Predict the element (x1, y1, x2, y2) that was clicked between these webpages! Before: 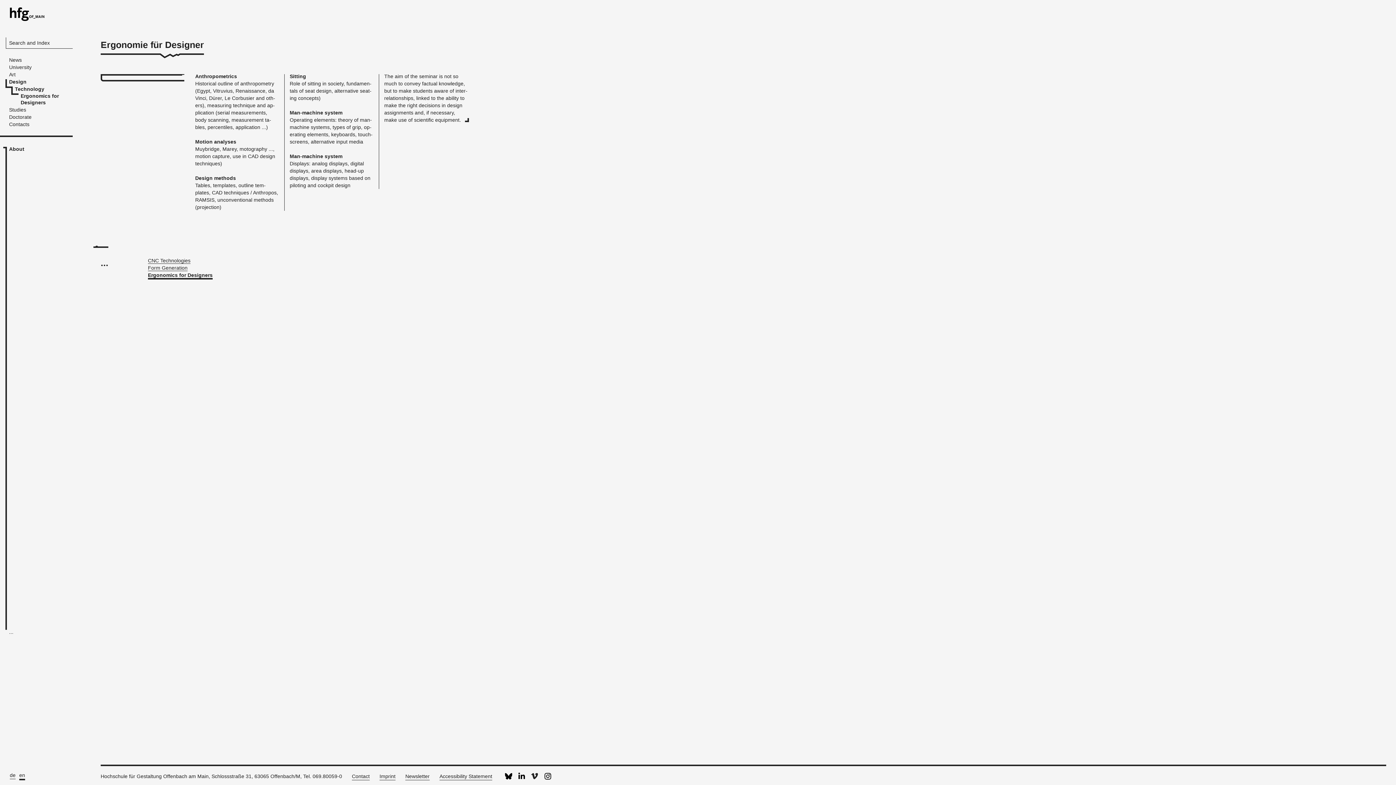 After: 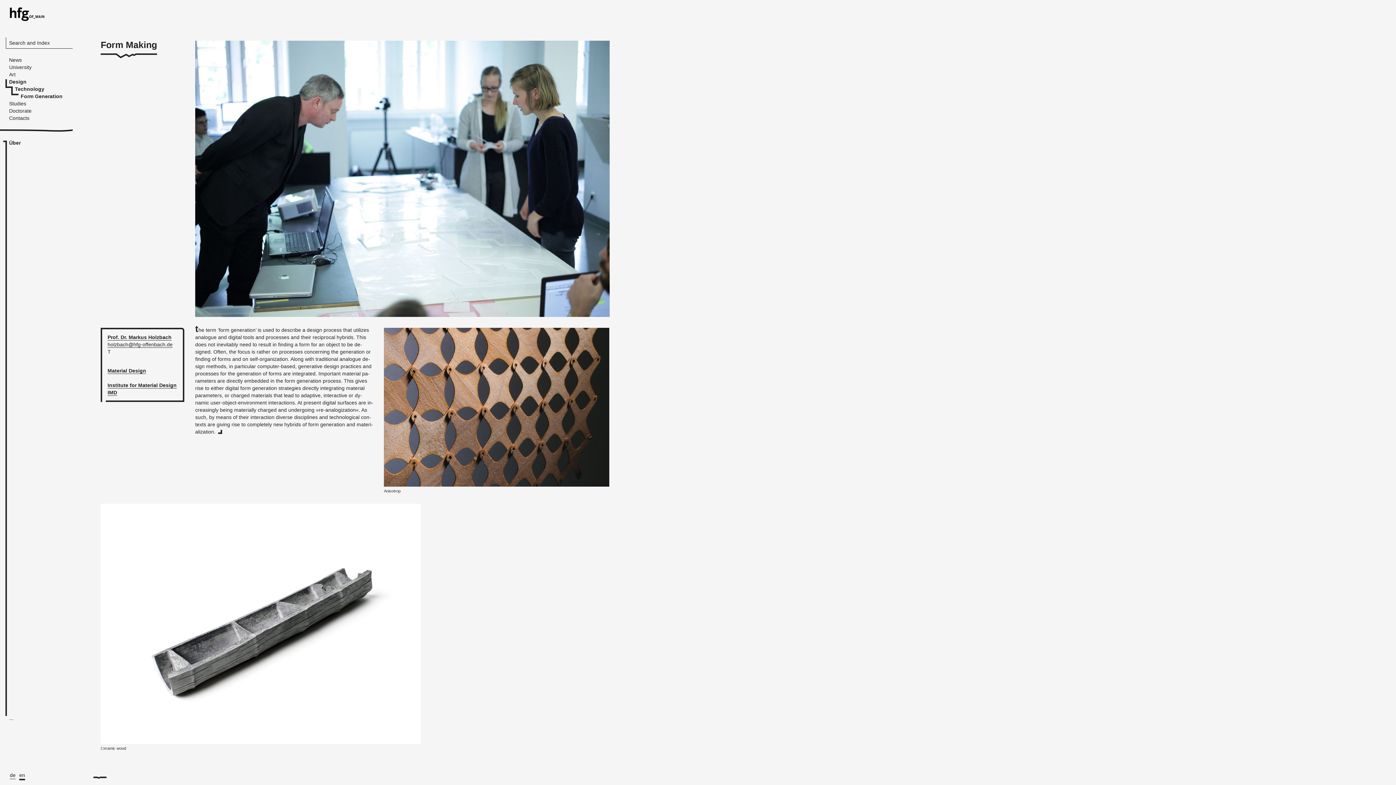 Action: bbox: (148, 265, 187, 271) label: Form Gen­er­a­tion